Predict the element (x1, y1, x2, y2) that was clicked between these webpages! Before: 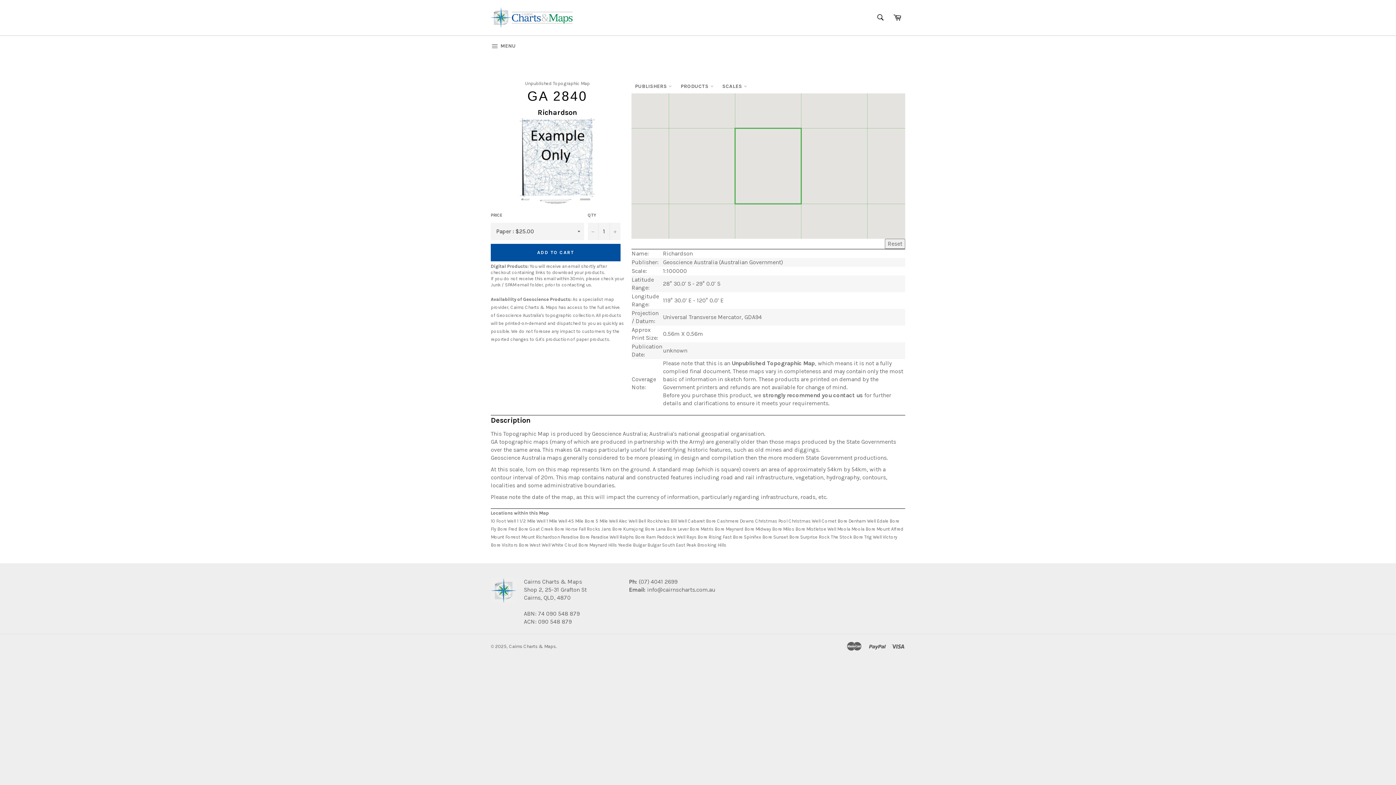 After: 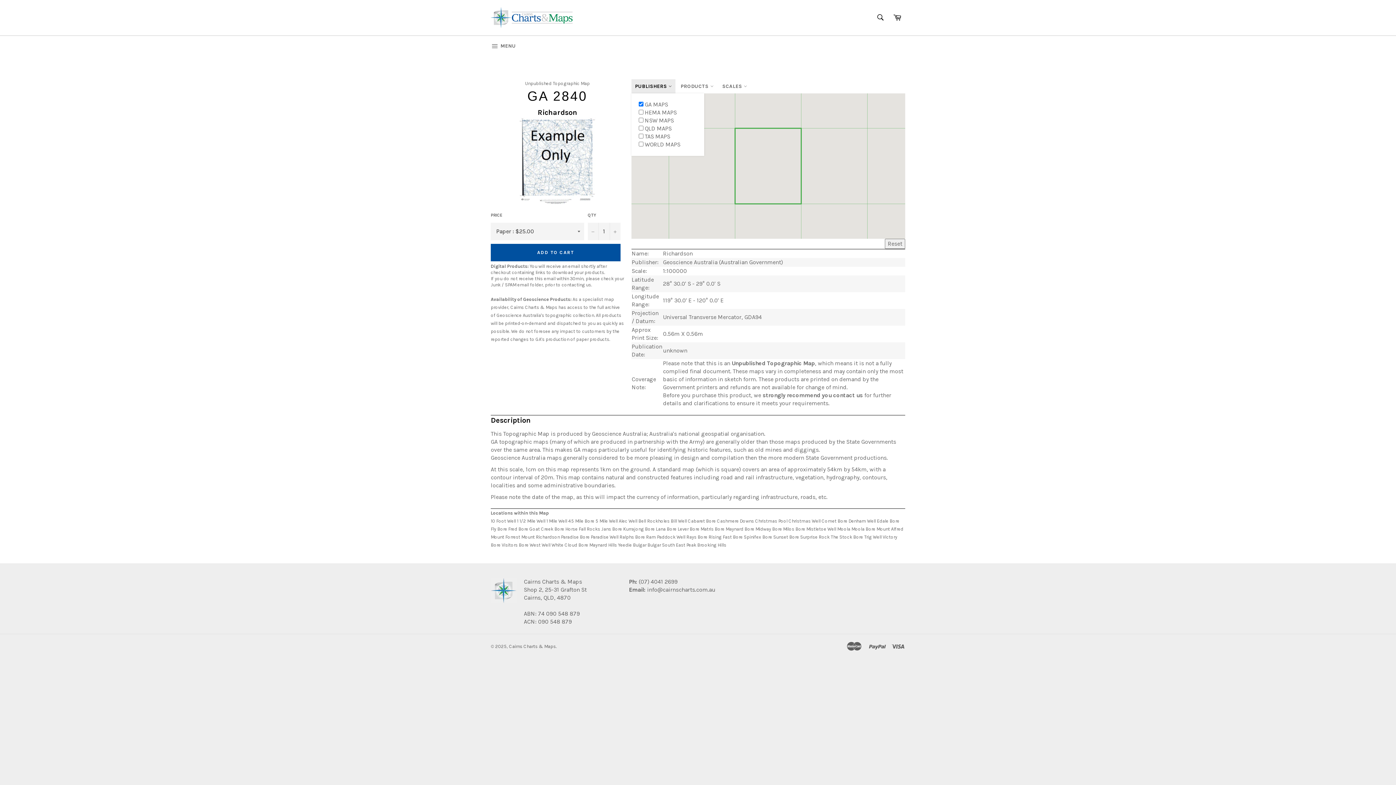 Action: label: PUBLISHERS  bbox: (631, 79, 675, 93)